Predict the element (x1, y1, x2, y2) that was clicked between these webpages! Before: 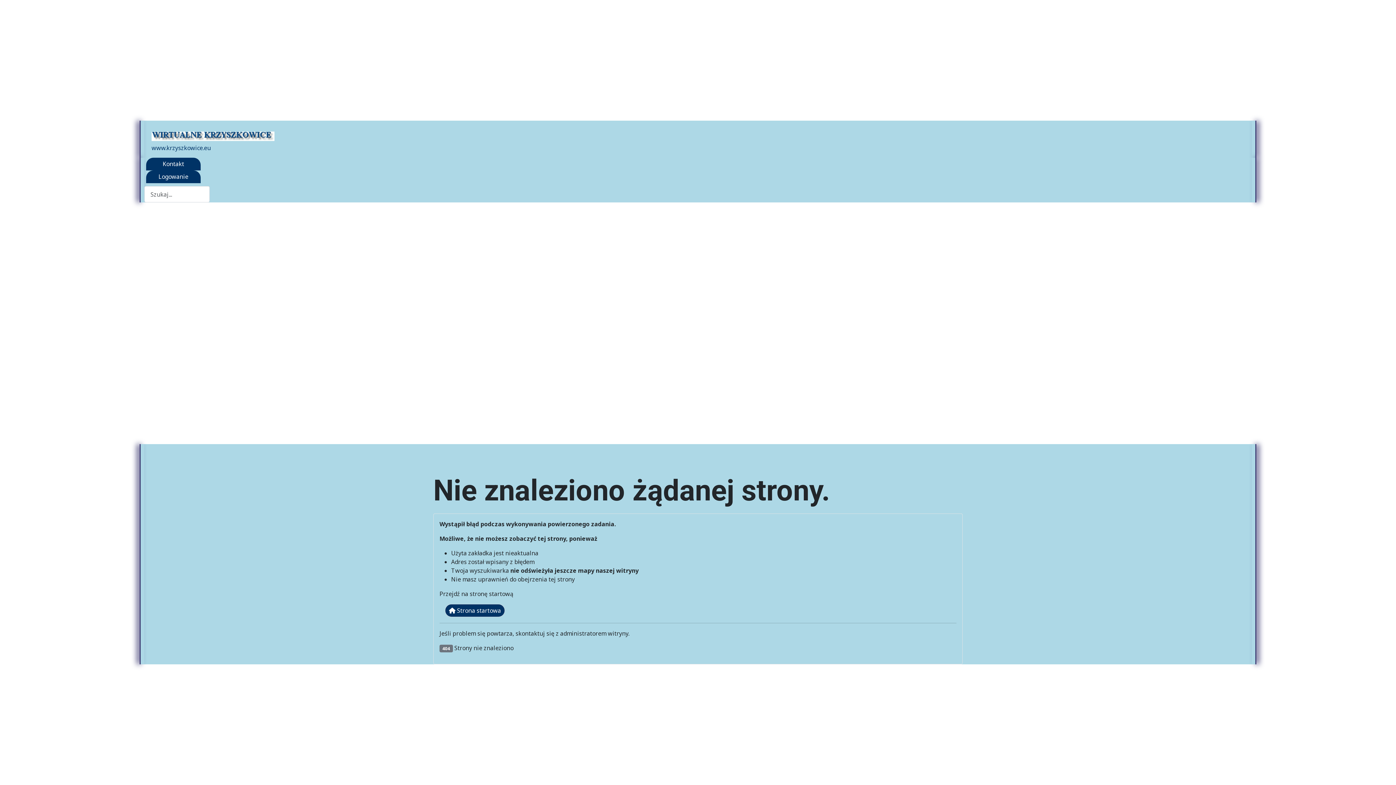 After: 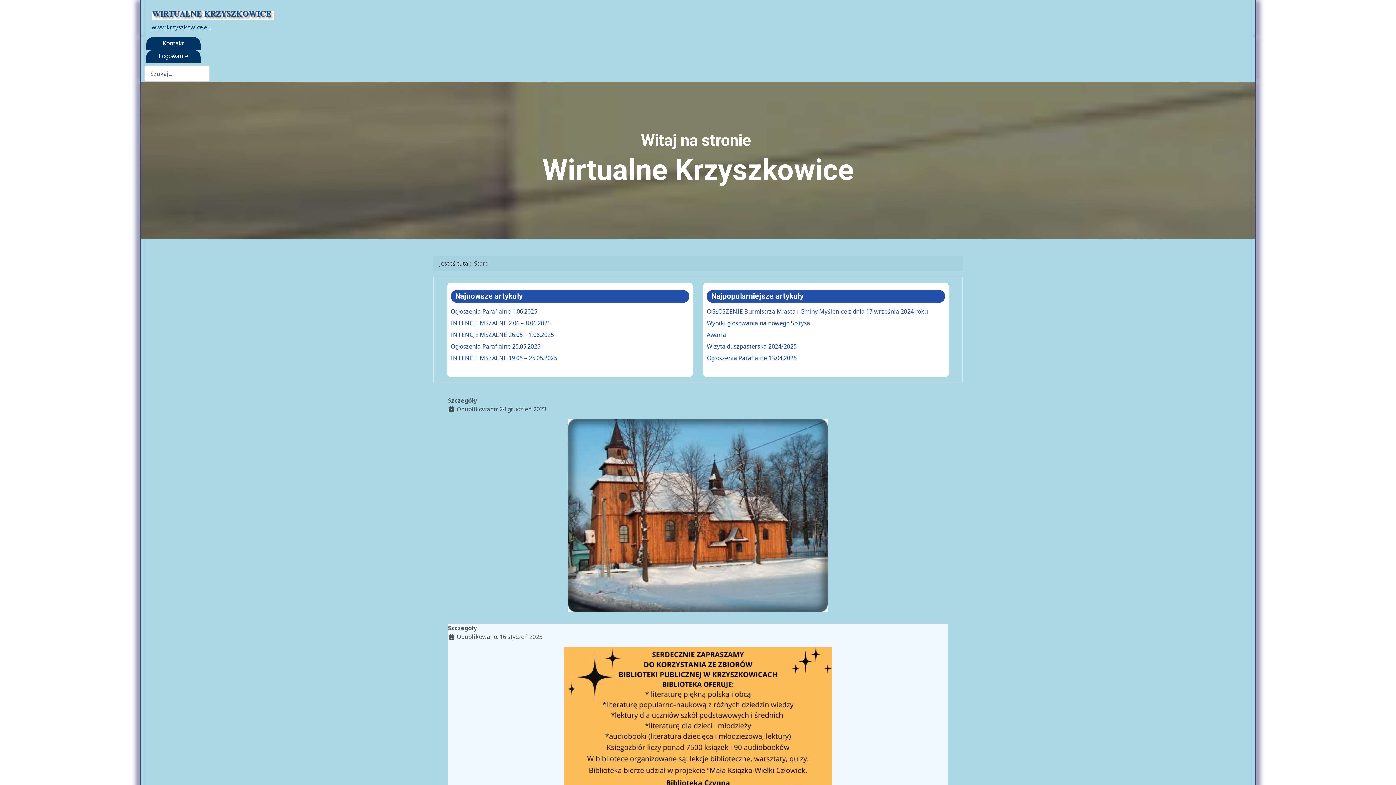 Action: bbox: (151, 126, 274, 143)